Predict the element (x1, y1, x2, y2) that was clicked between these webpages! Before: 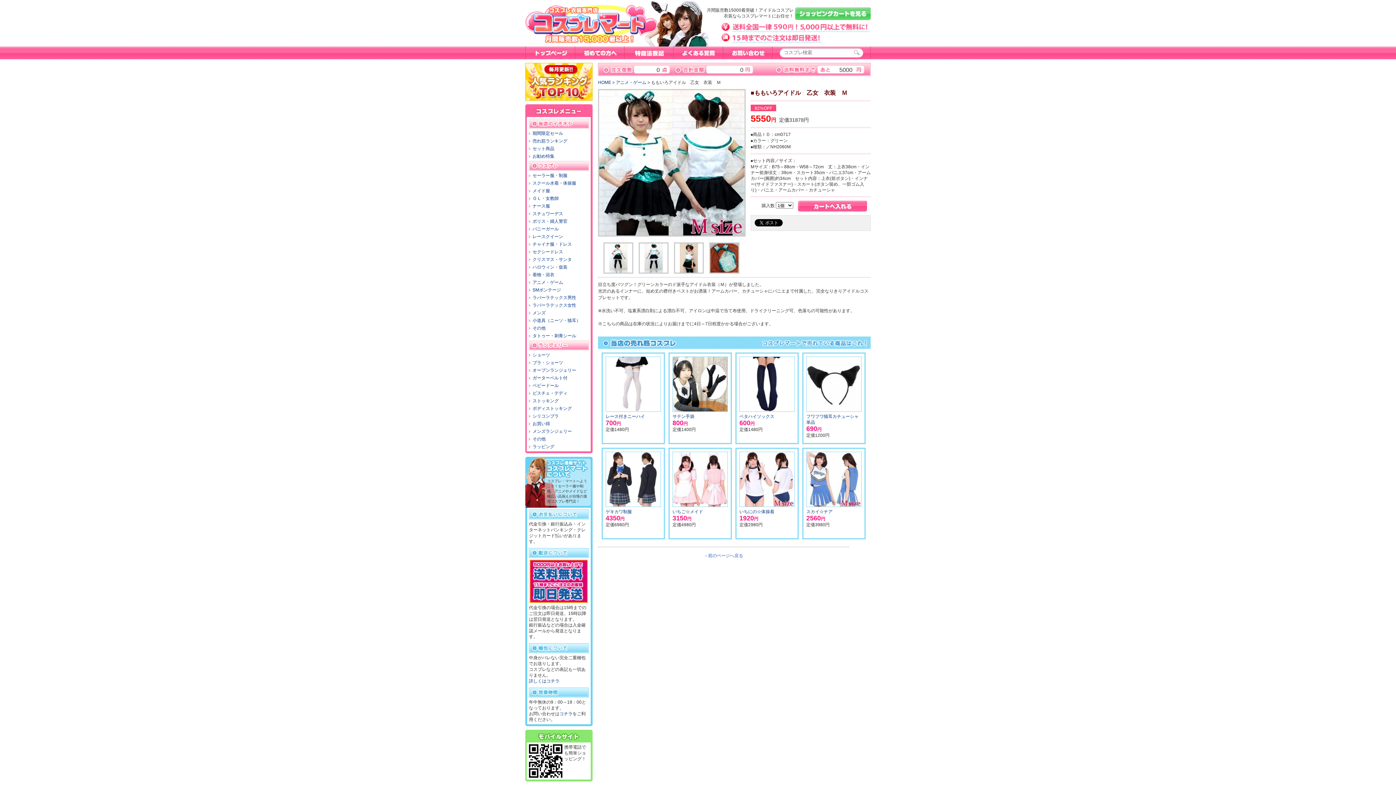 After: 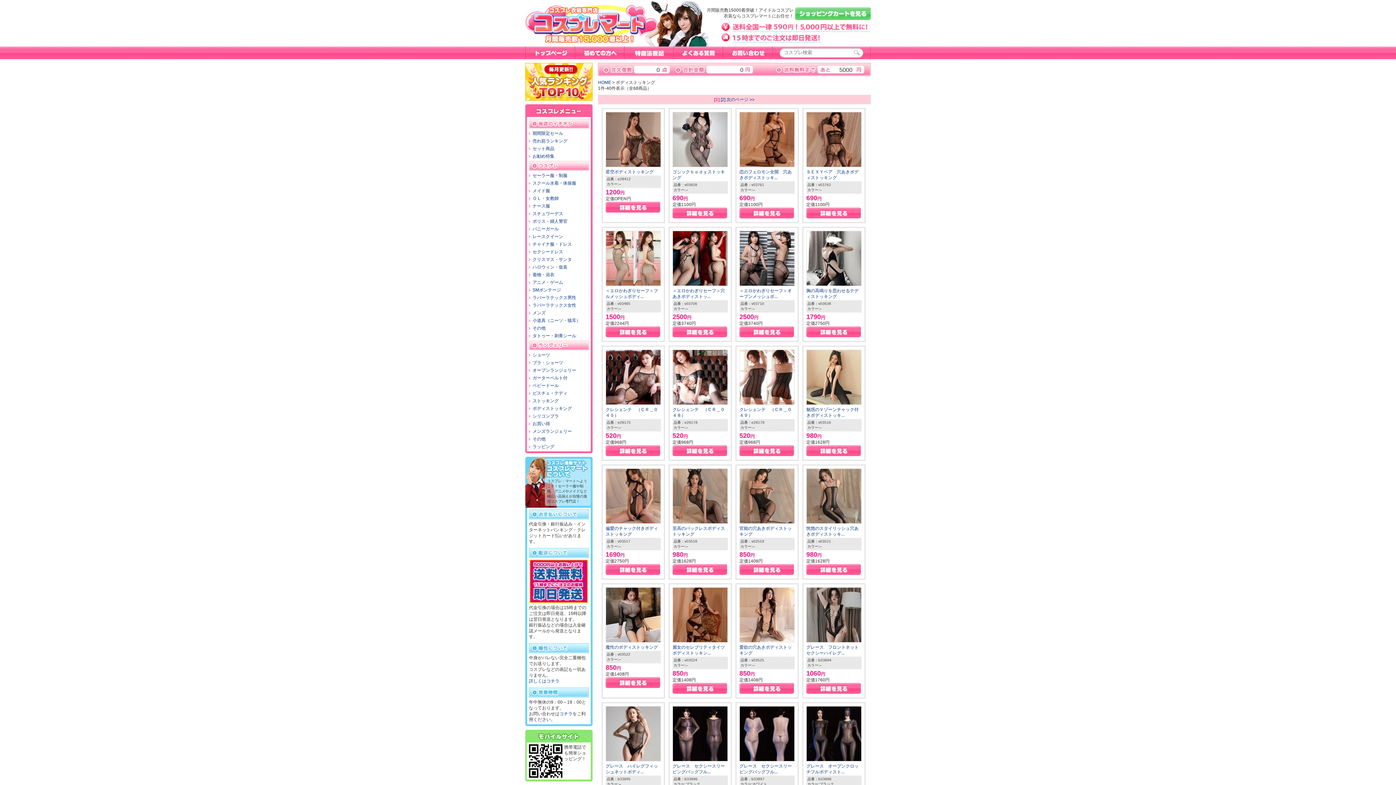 Action: bbox: (532, 406, 572, 411) label: ボディストッキング